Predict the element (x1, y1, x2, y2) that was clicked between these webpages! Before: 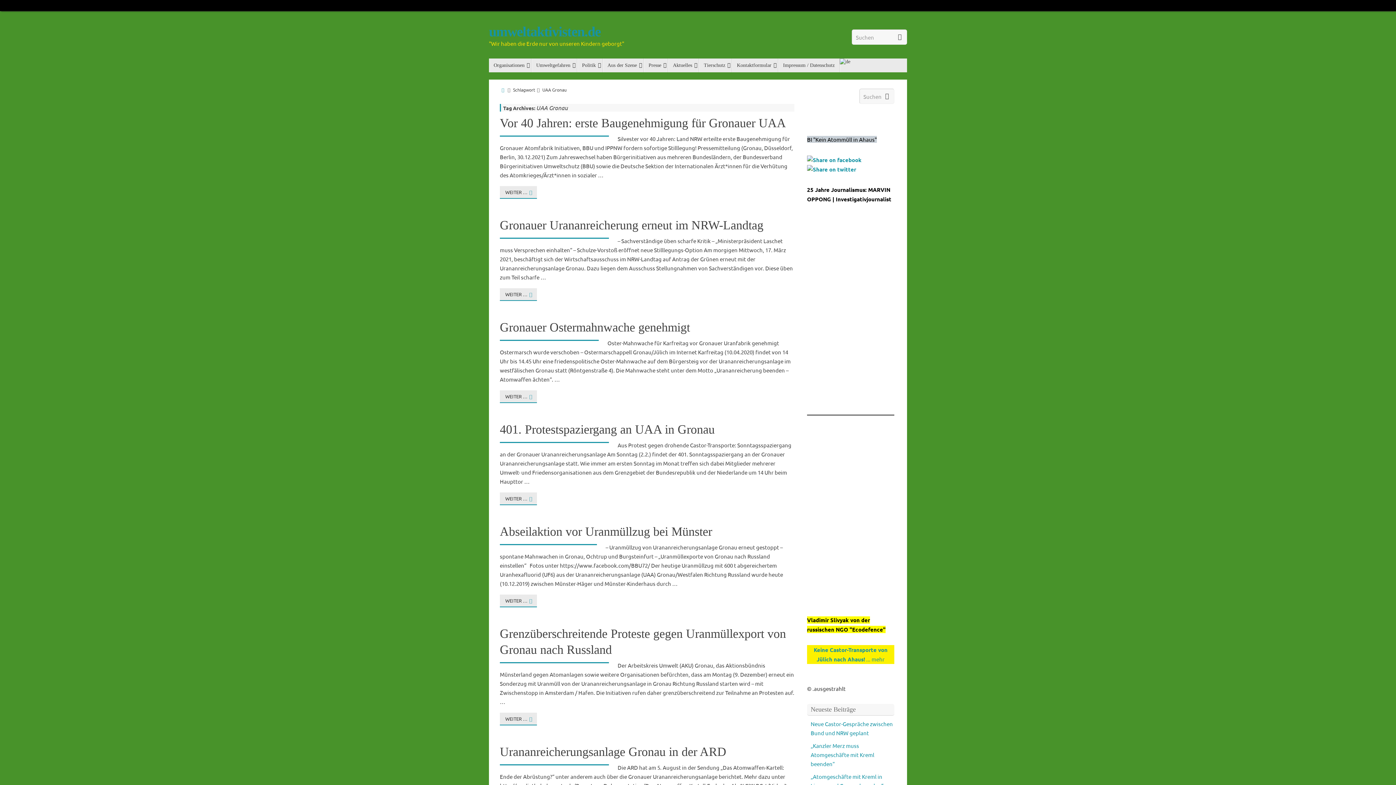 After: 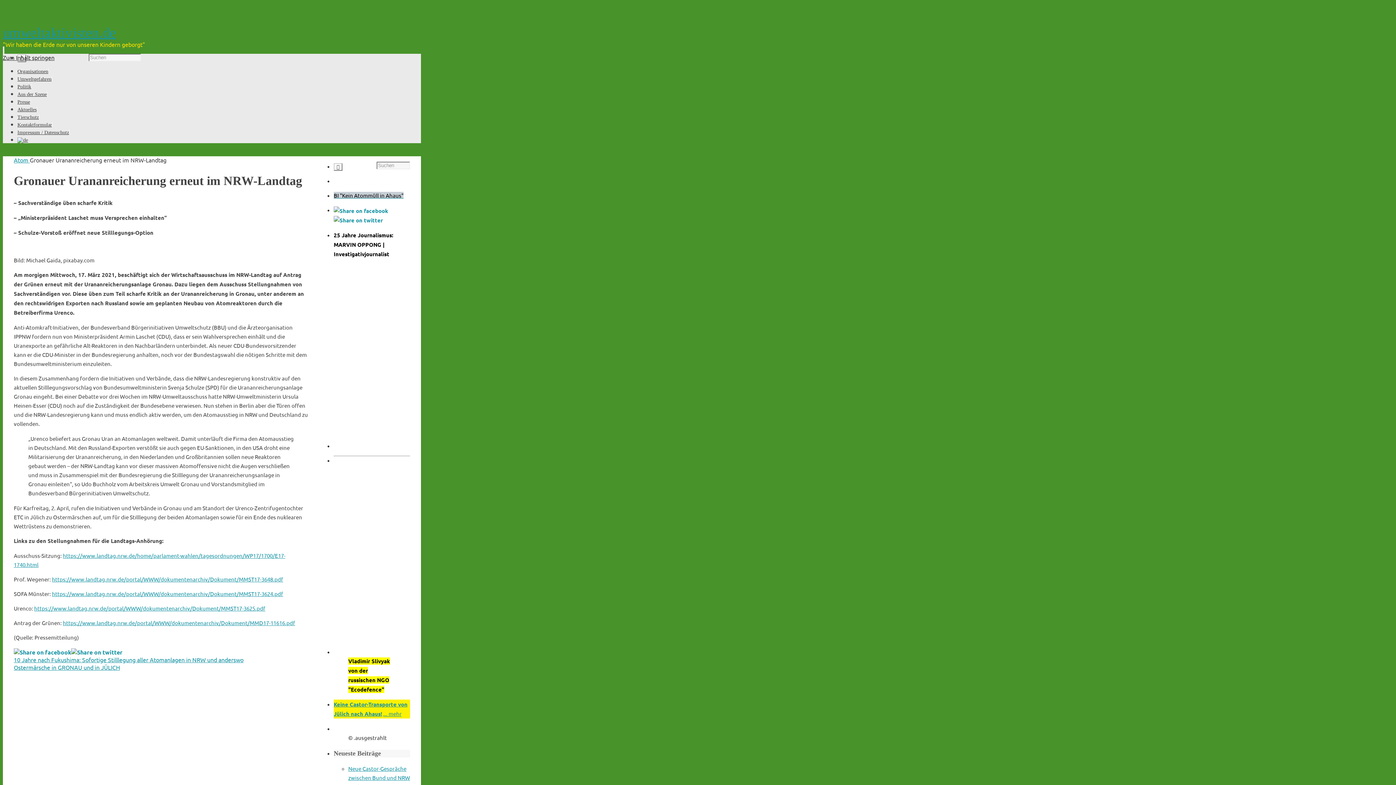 Action: label: WEITER … bbox: (500, 288, 537, 301)